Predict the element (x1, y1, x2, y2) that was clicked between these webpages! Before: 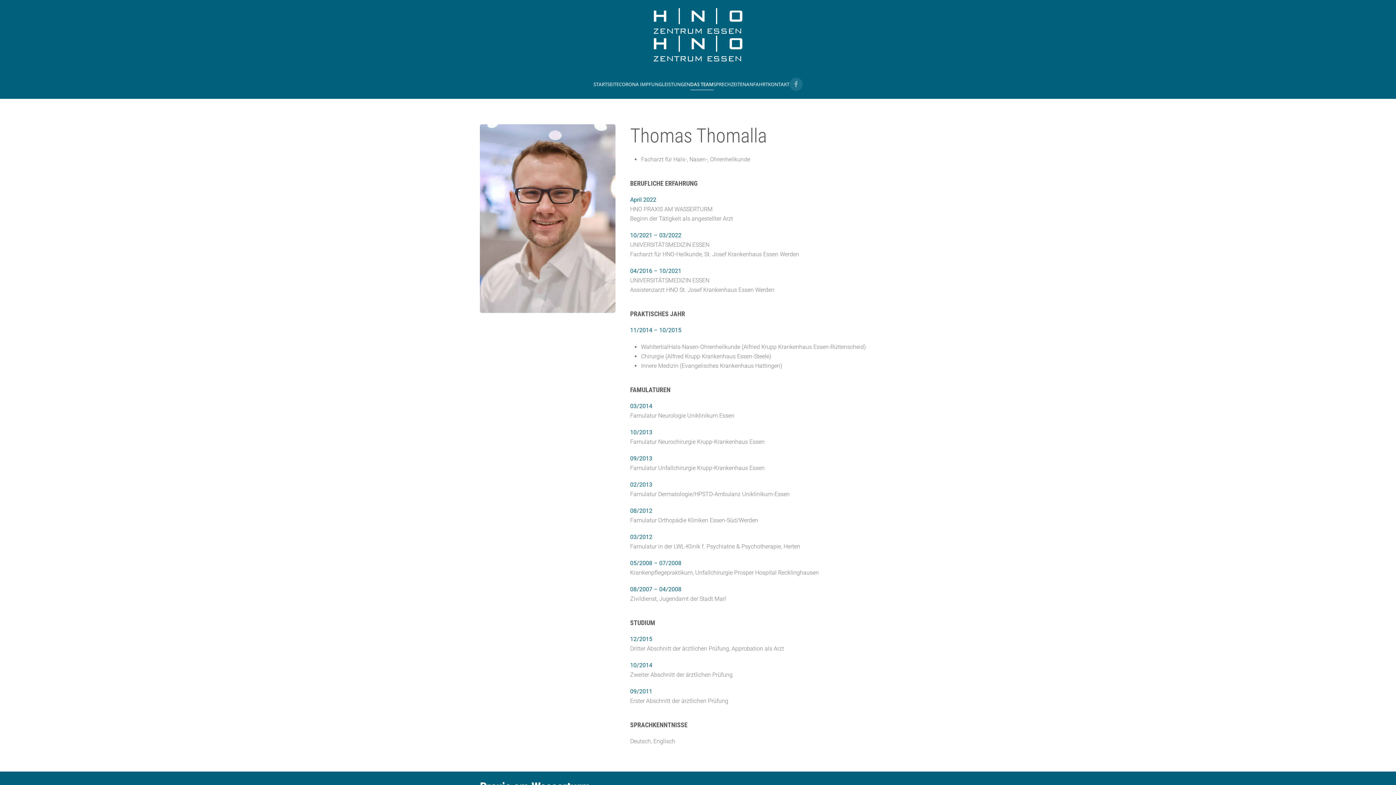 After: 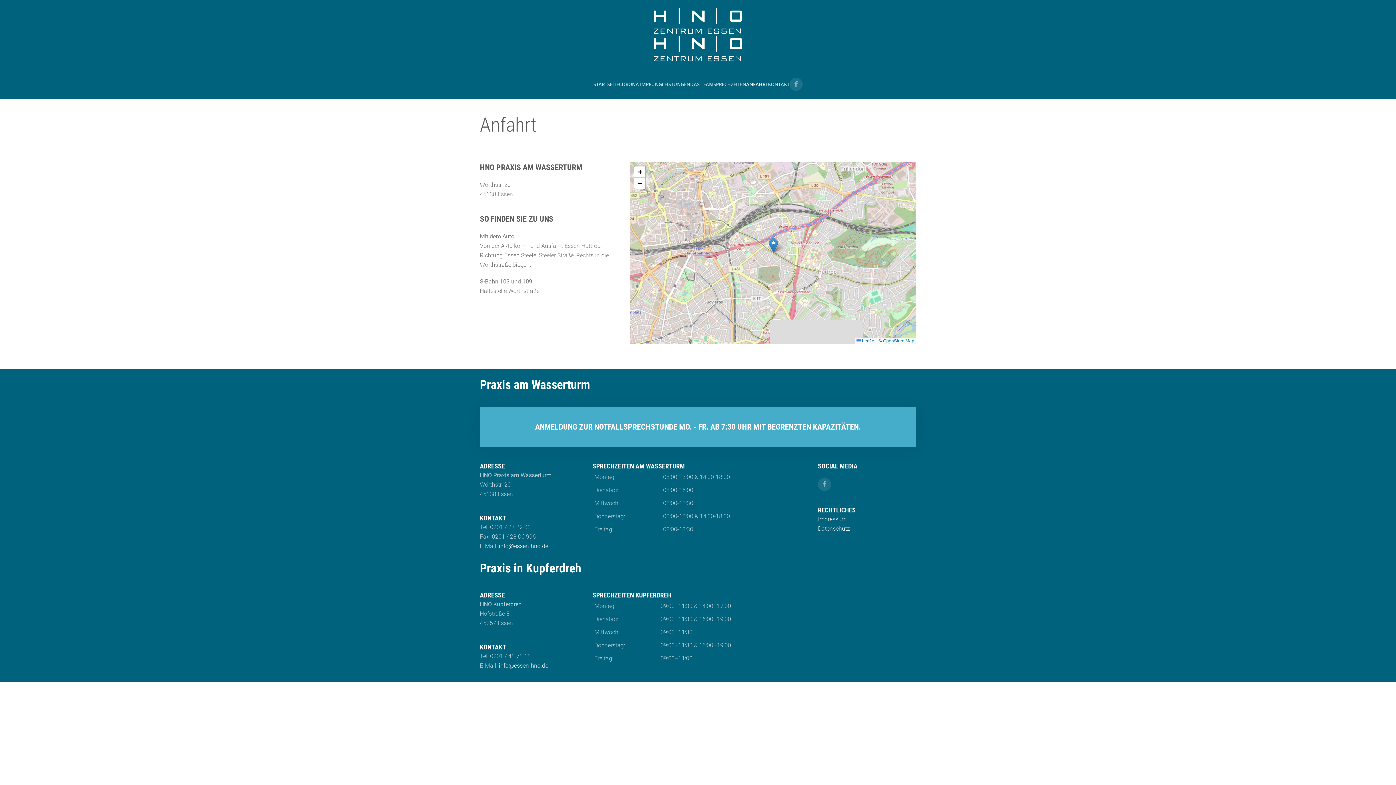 Action: bbox: (746, 69, 768, 98) label: ANFAHRT